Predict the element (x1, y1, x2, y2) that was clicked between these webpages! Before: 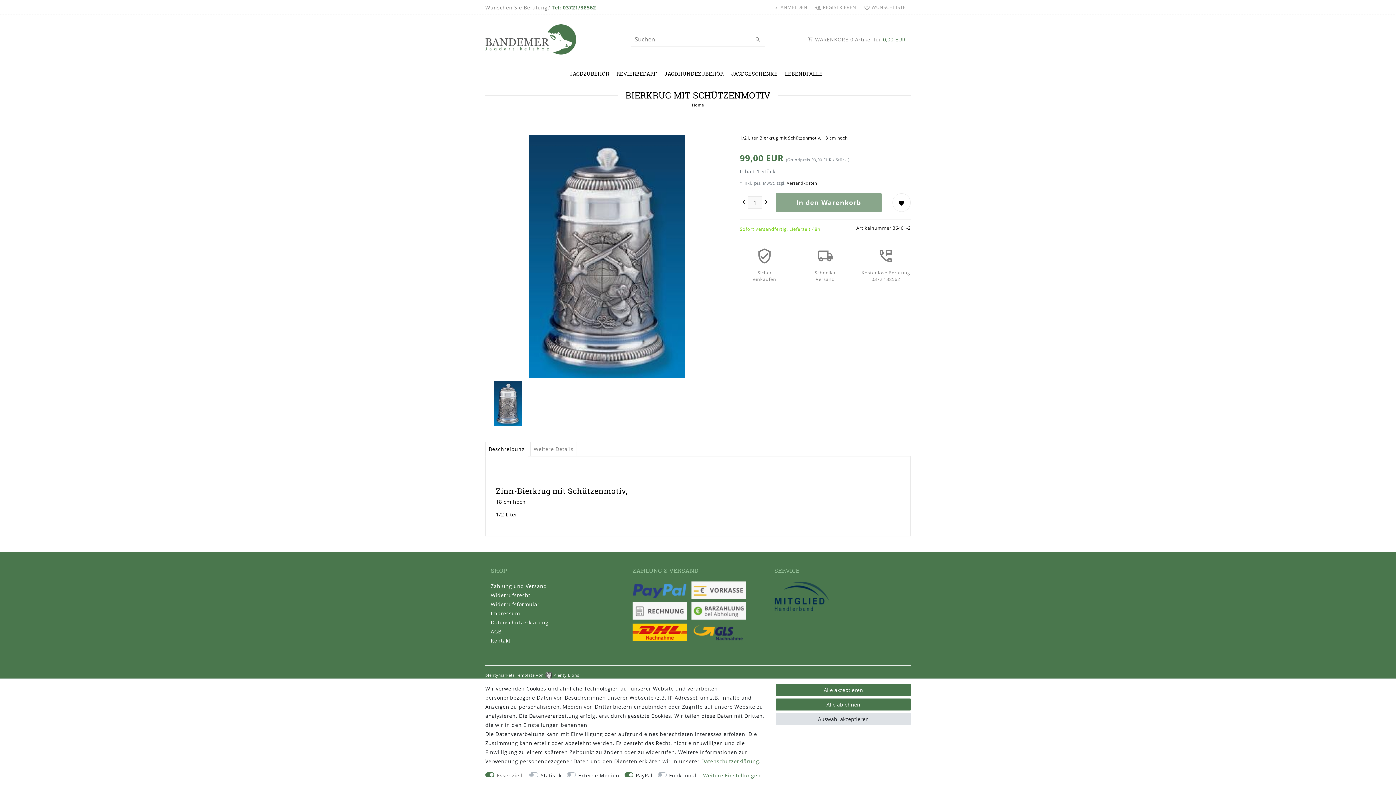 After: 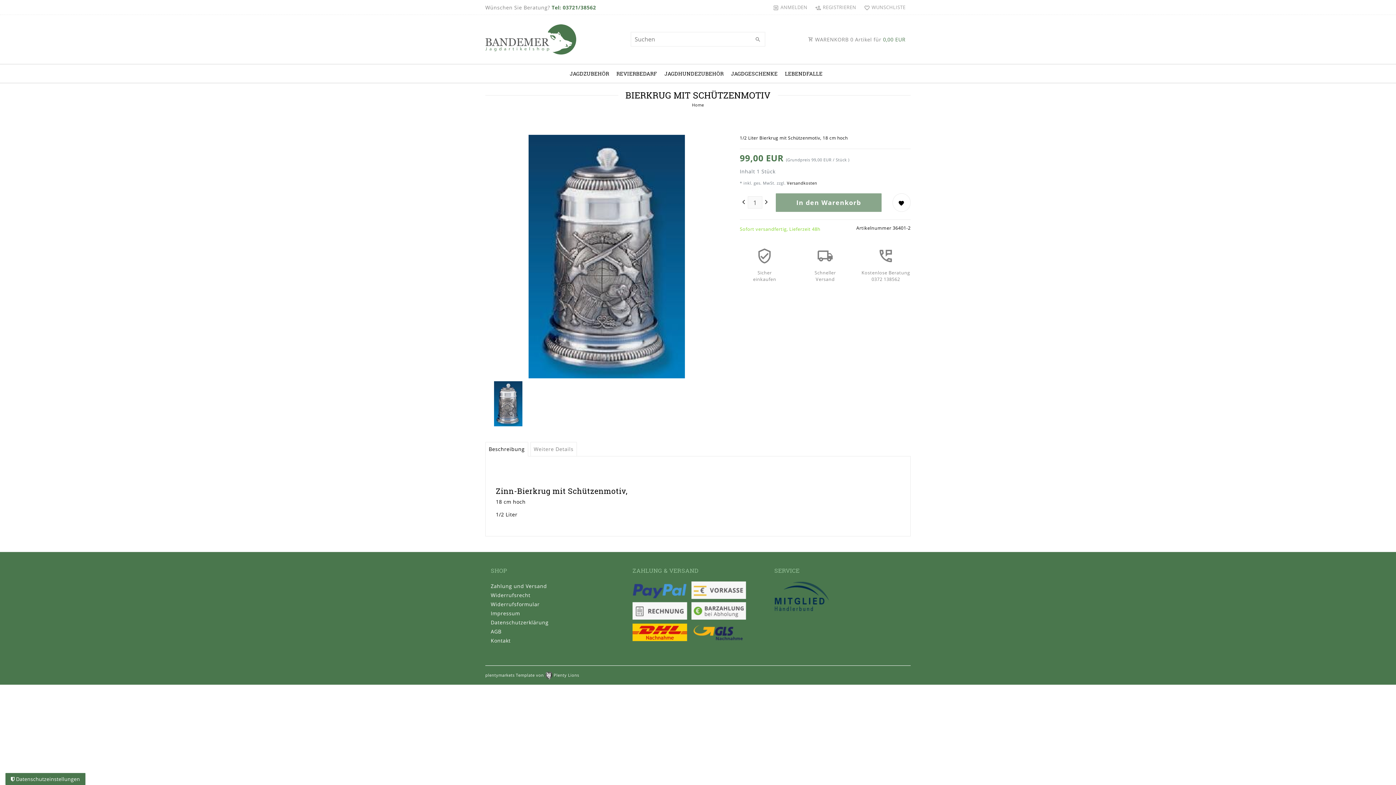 Action: label: Alle akzeptieren bbox: (776, 684, 910, 696)